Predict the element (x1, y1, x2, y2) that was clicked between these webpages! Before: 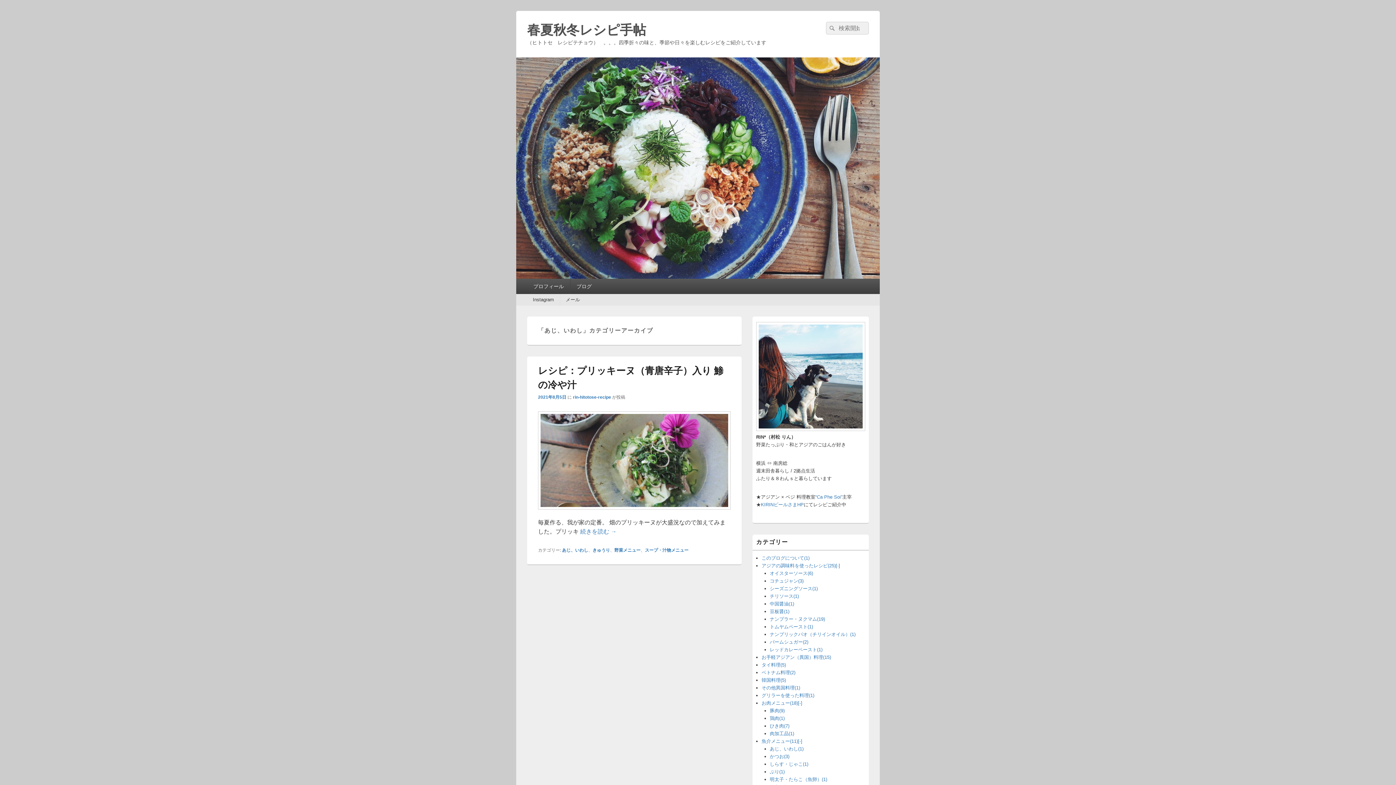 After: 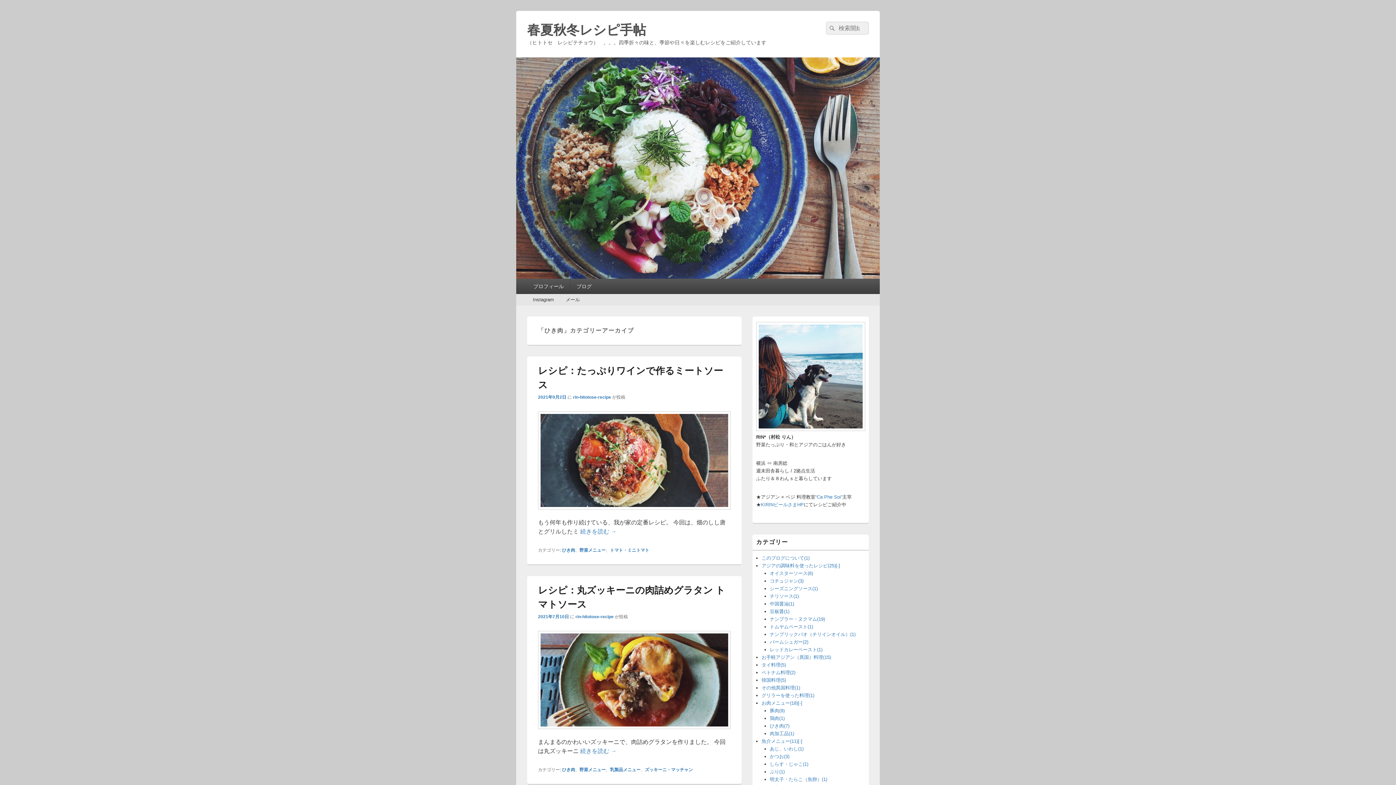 Action: label: ひき肉(7) bbox: (770, 723, 789, 729)